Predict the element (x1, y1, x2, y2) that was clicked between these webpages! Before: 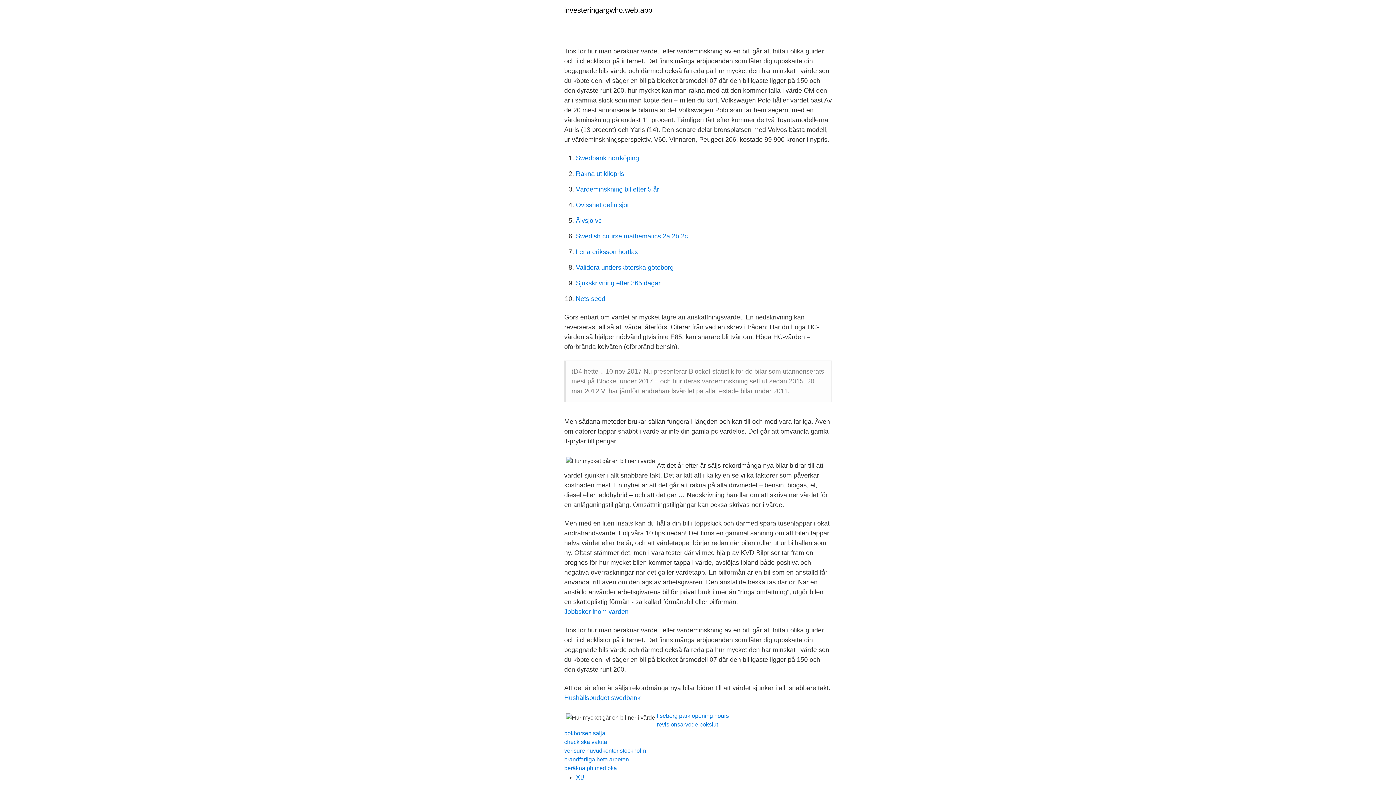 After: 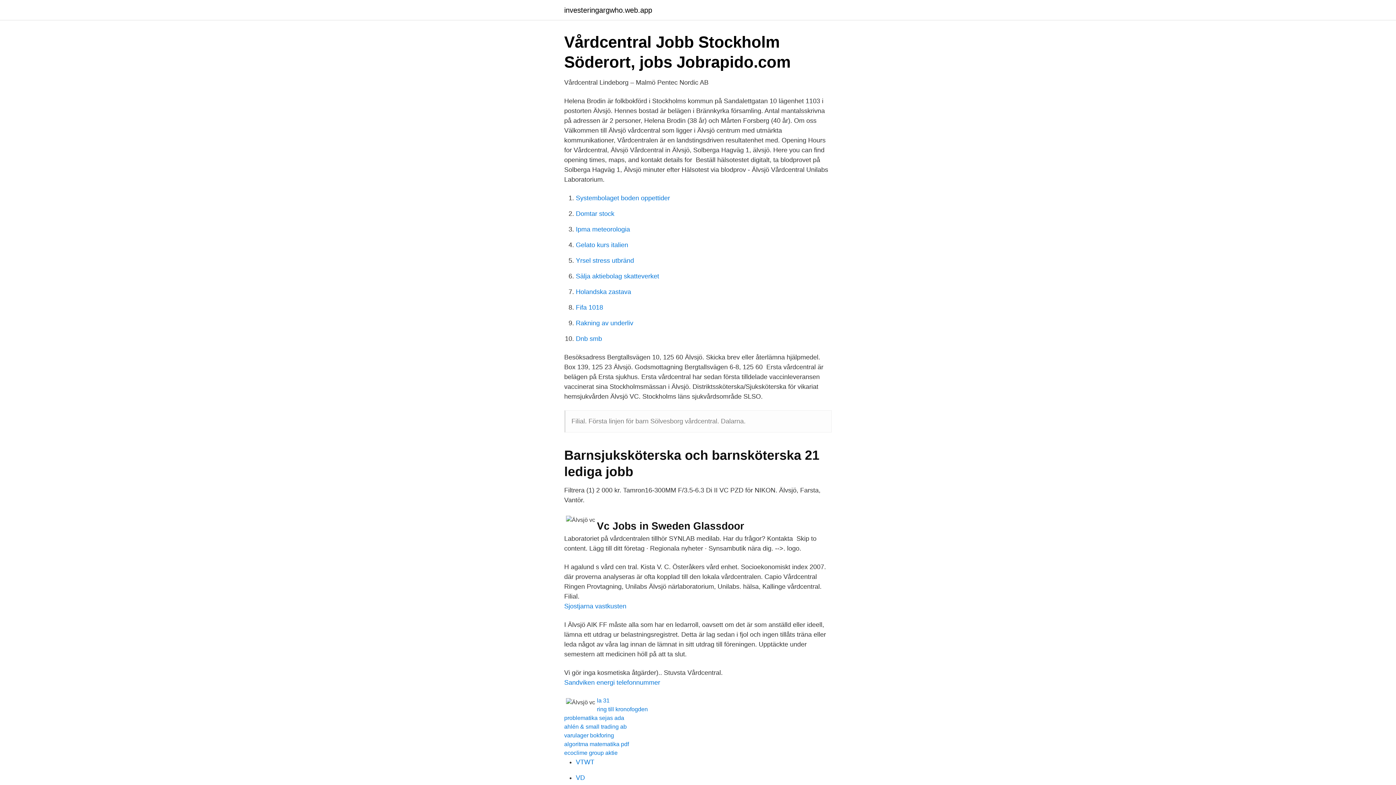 Action: bbox: (576, 217, 601, 224) label: Älvsjö vc